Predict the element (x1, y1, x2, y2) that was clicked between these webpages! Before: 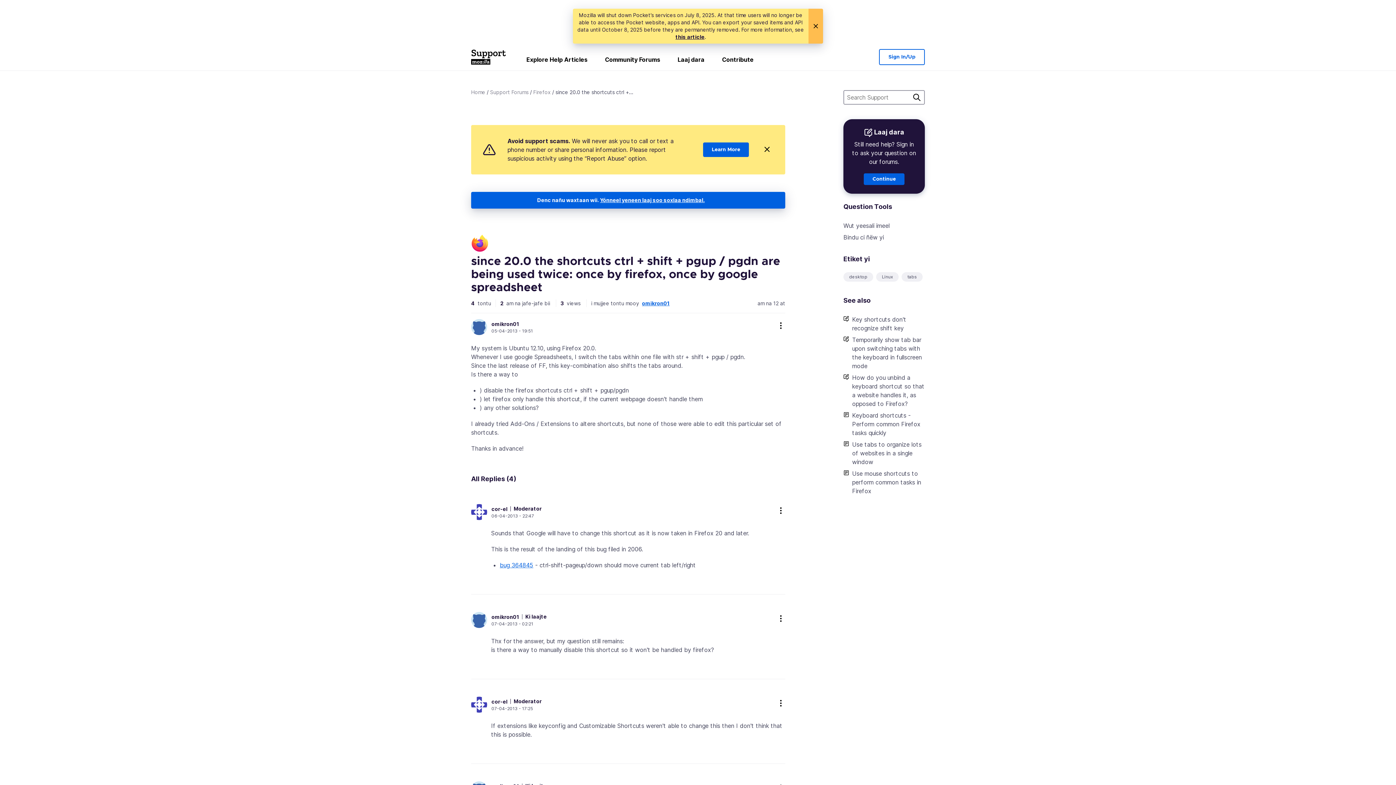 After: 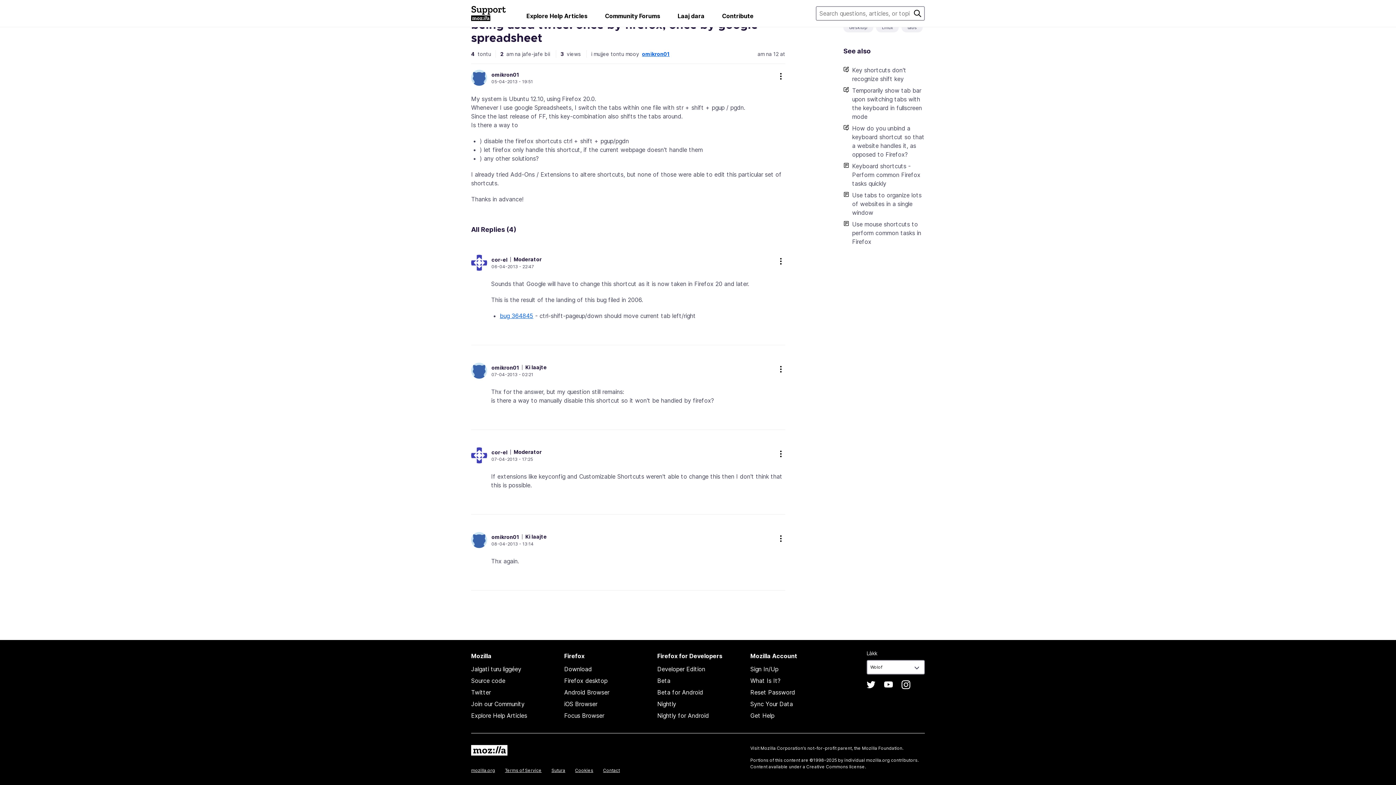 Action: bbox: (642, 300, 669, 306) label: omikron01